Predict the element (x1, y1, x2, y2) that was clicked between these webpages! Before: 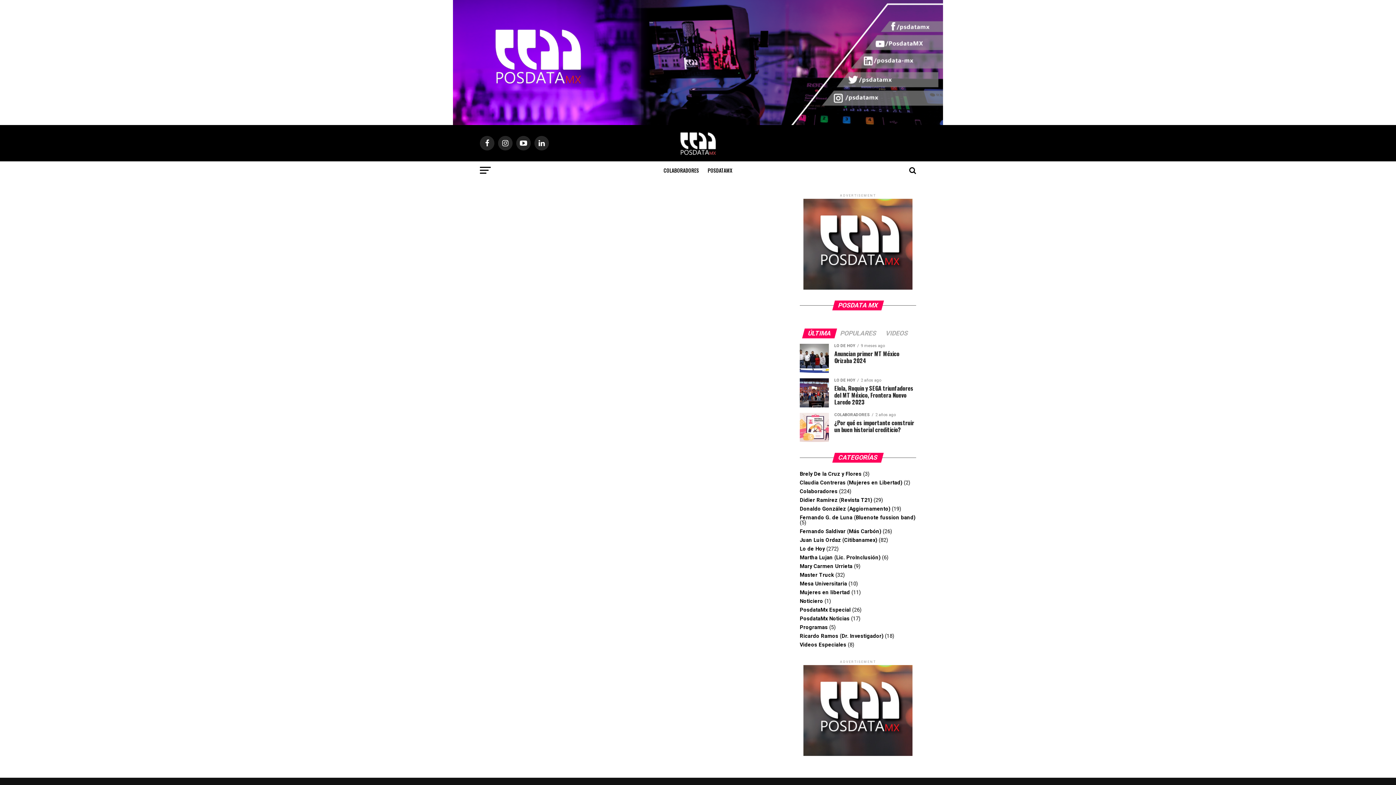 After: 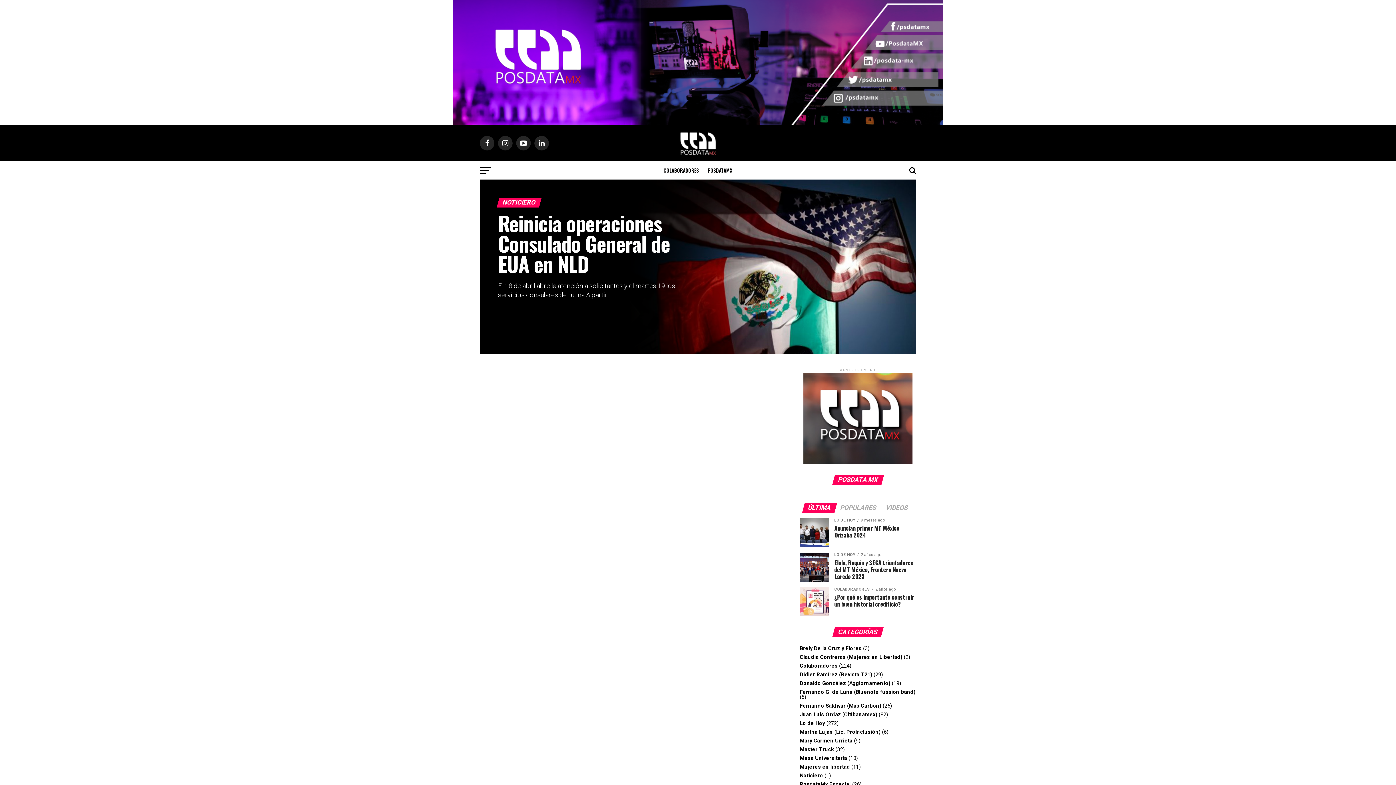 Action: bbox: (800, 598, 823, 604) label: Noticiero